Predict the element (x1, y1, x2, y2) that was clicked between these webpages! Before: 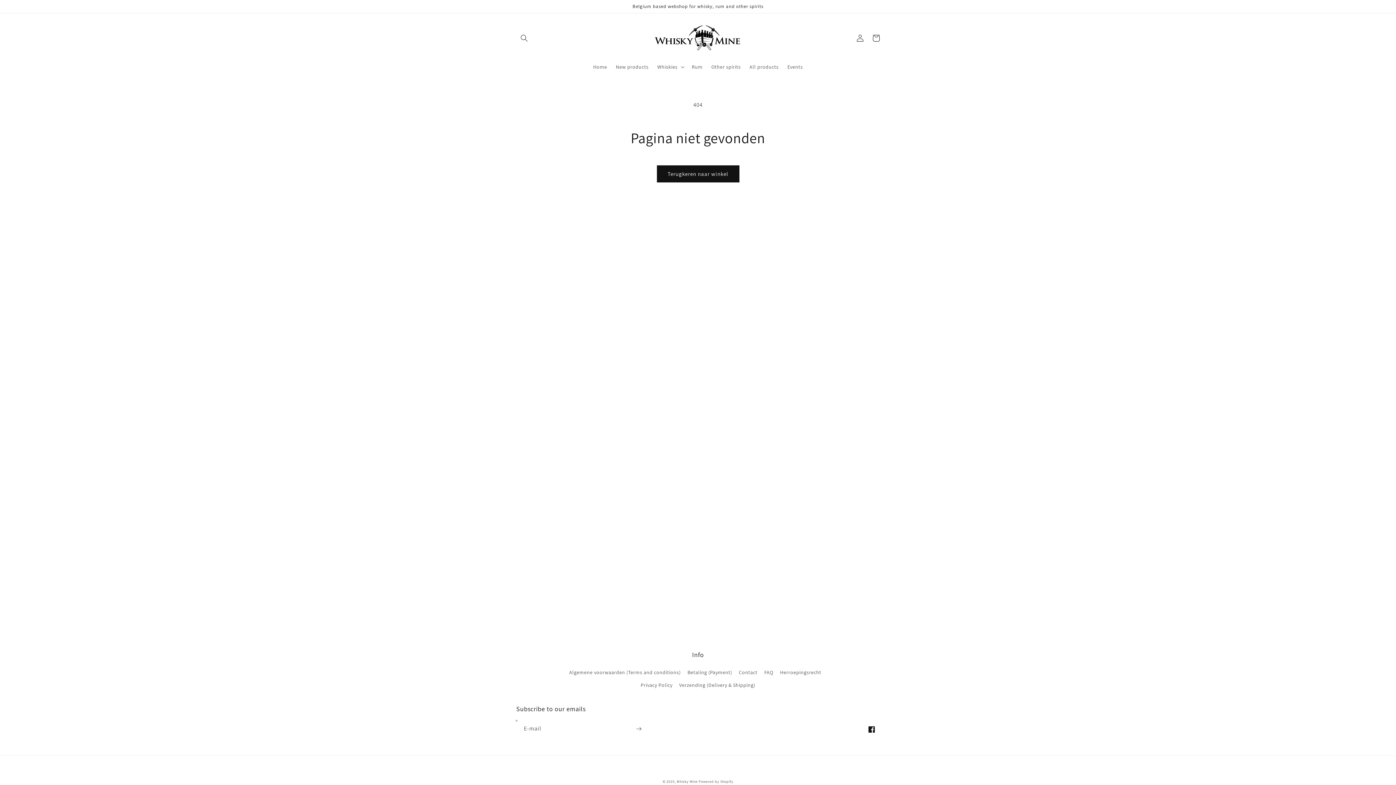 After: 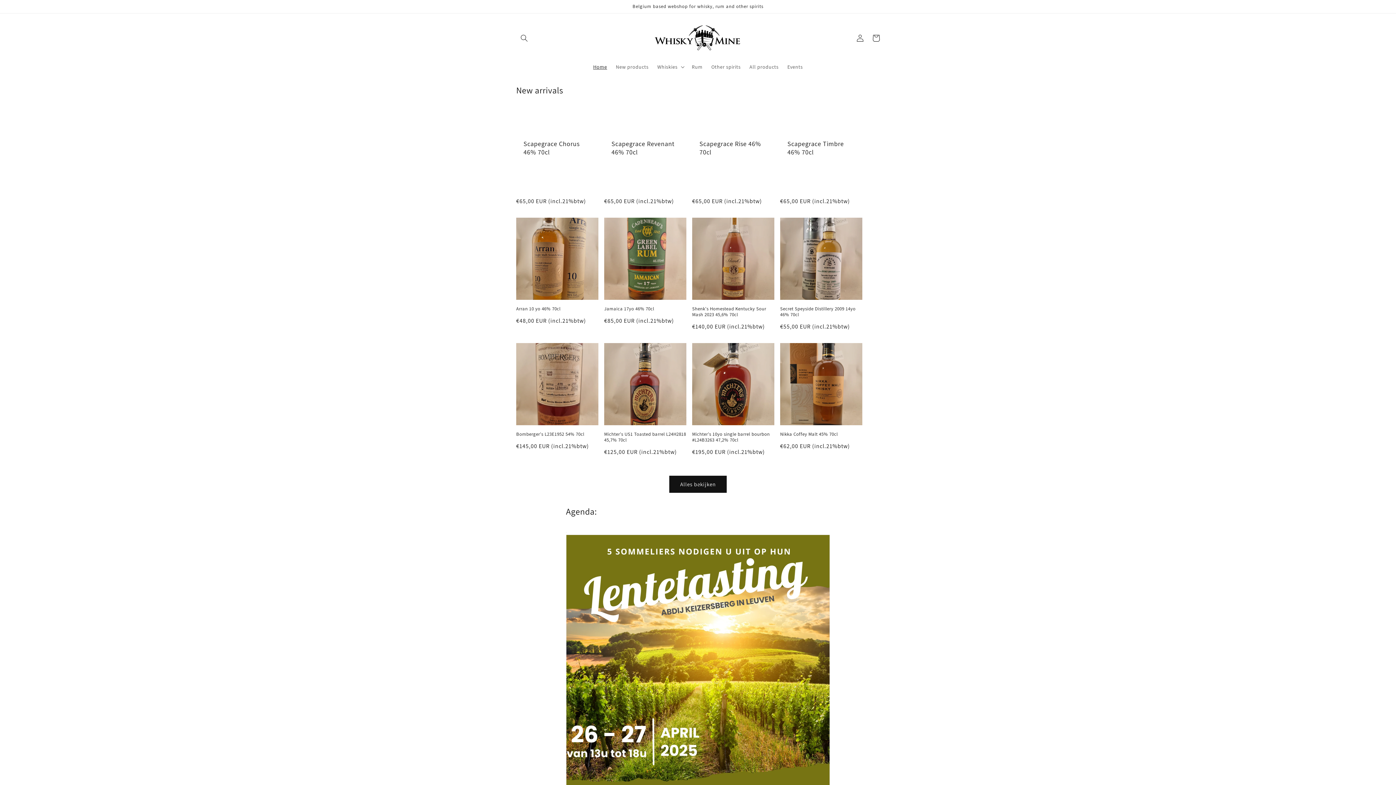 Action: bbox: (650, 20, 746, 55)